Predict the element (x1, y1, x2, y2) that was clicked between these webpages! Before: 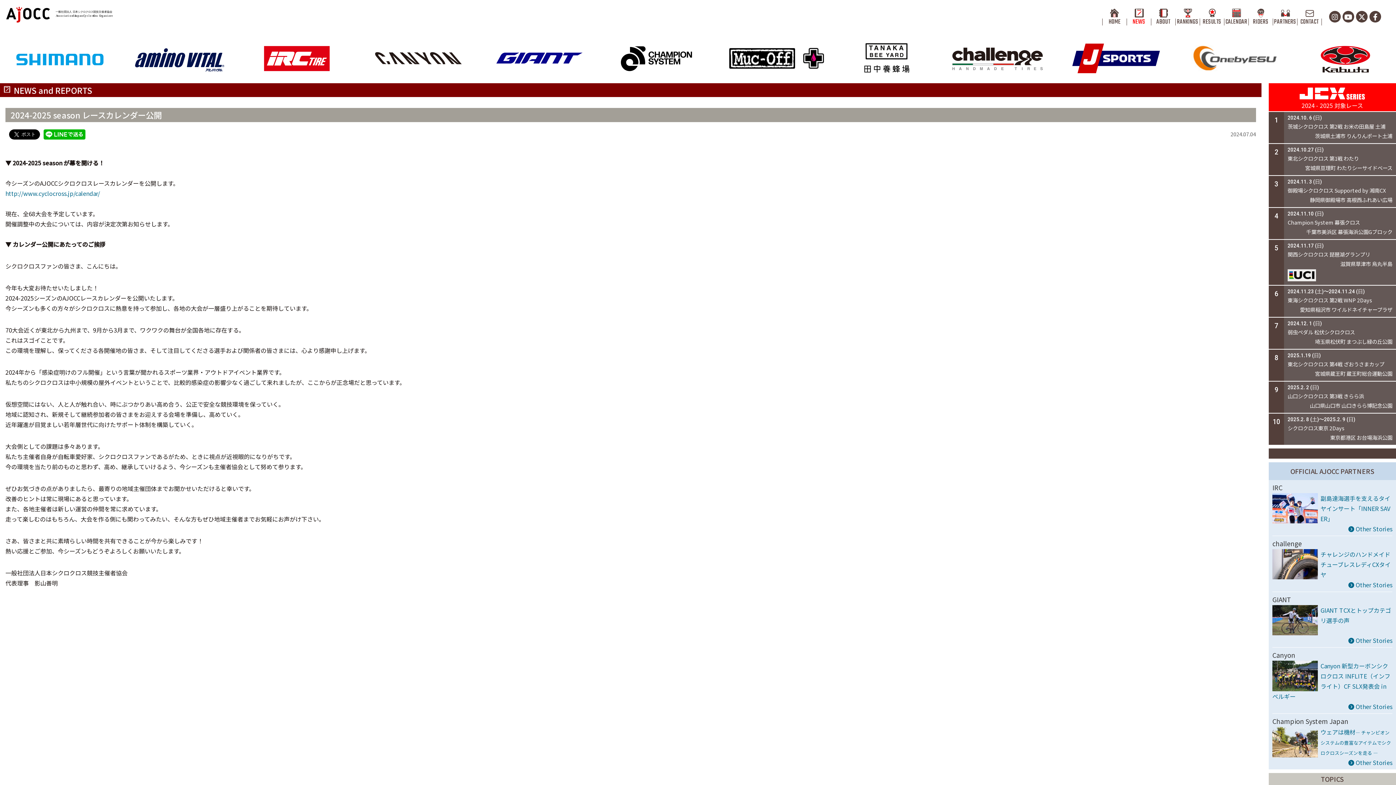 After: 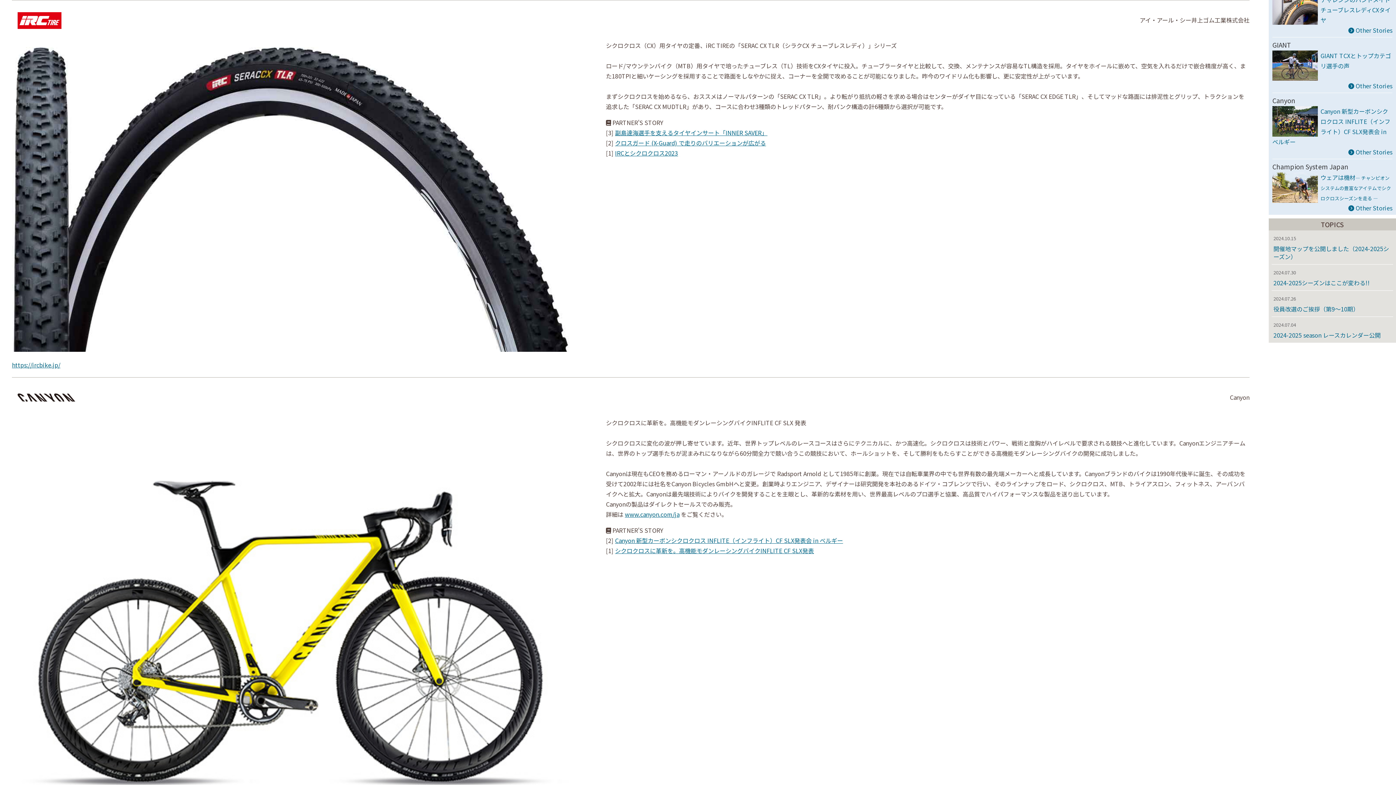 Action: label:  Other Stories bbox: (1348, 524, 1392, 533)